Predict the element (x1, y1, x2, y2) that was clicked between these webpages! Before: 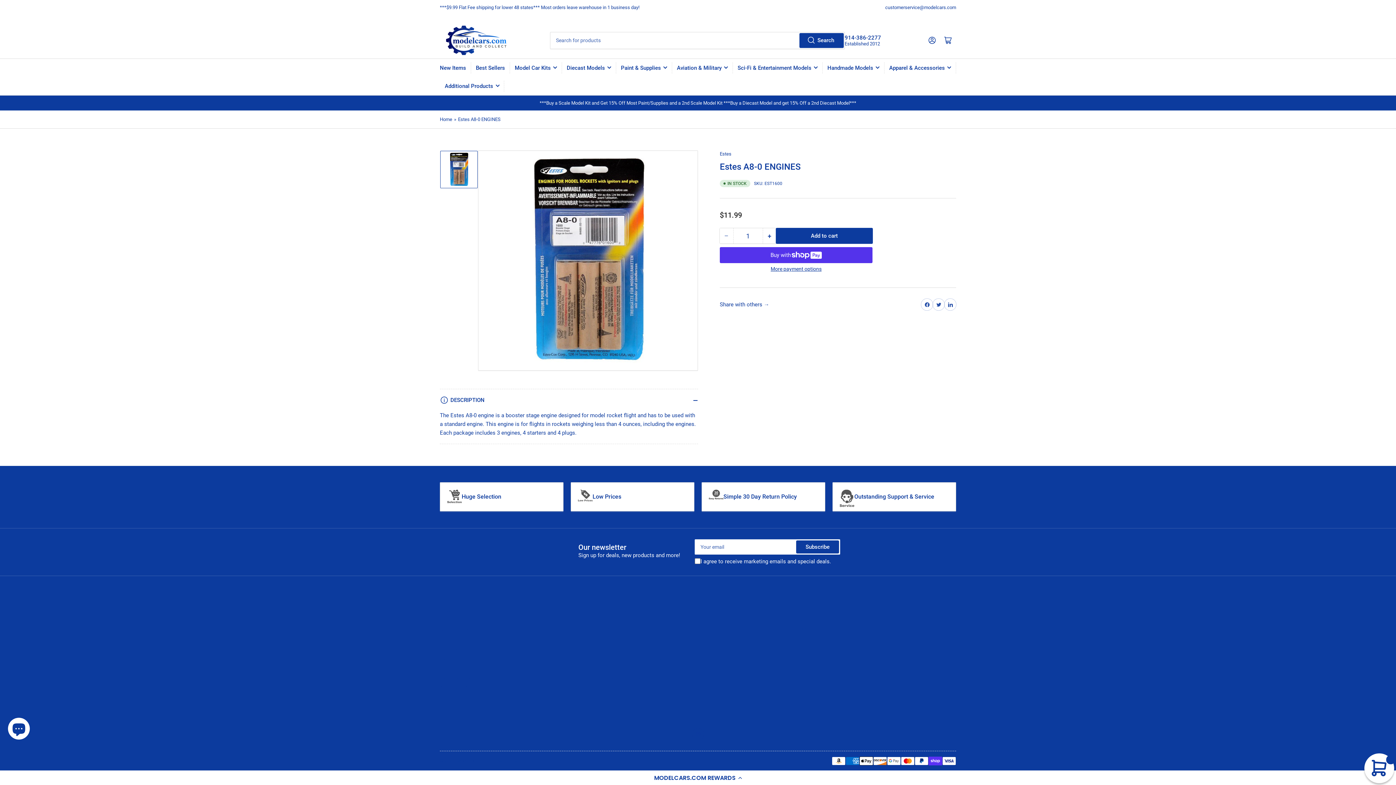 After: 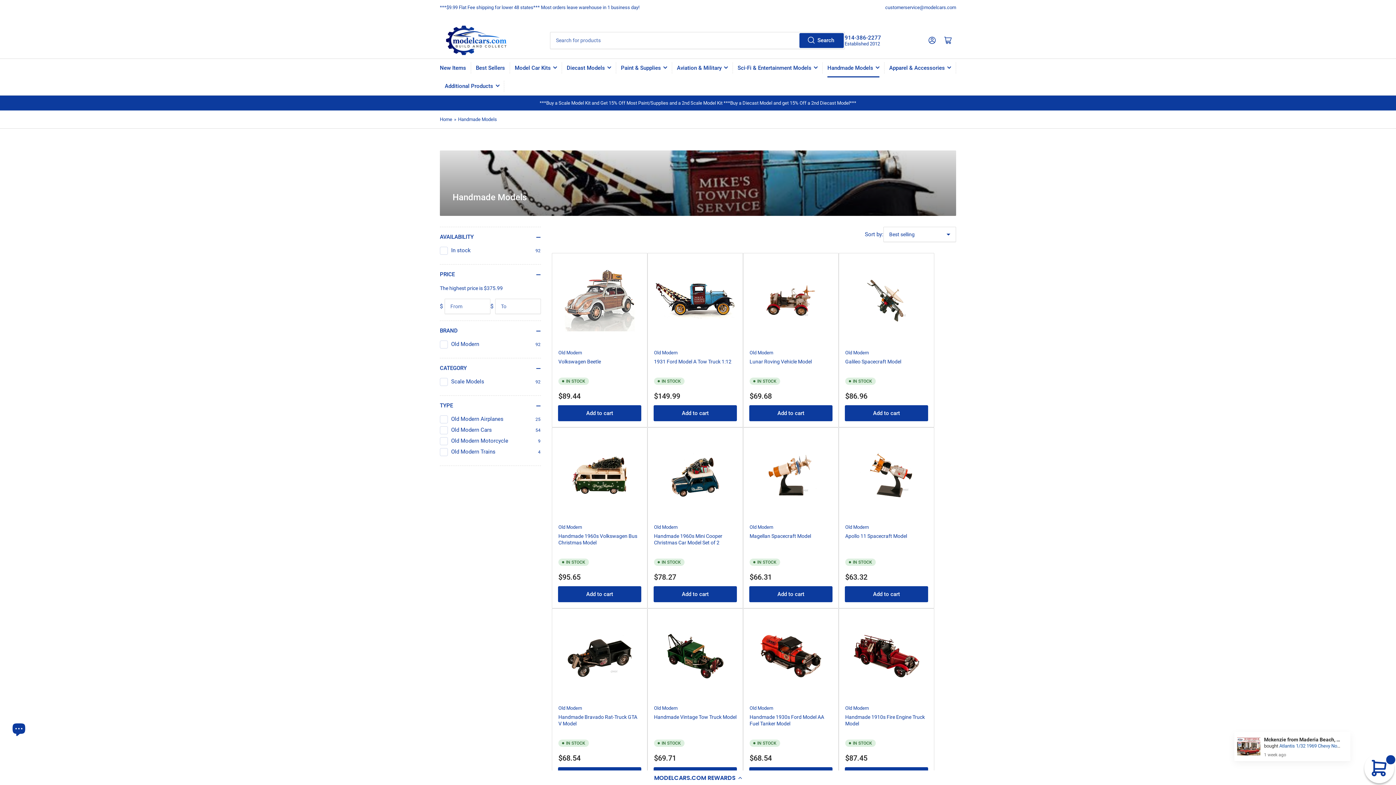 Action: bbox: (827, 58, 879, 77) label: Handmade Models